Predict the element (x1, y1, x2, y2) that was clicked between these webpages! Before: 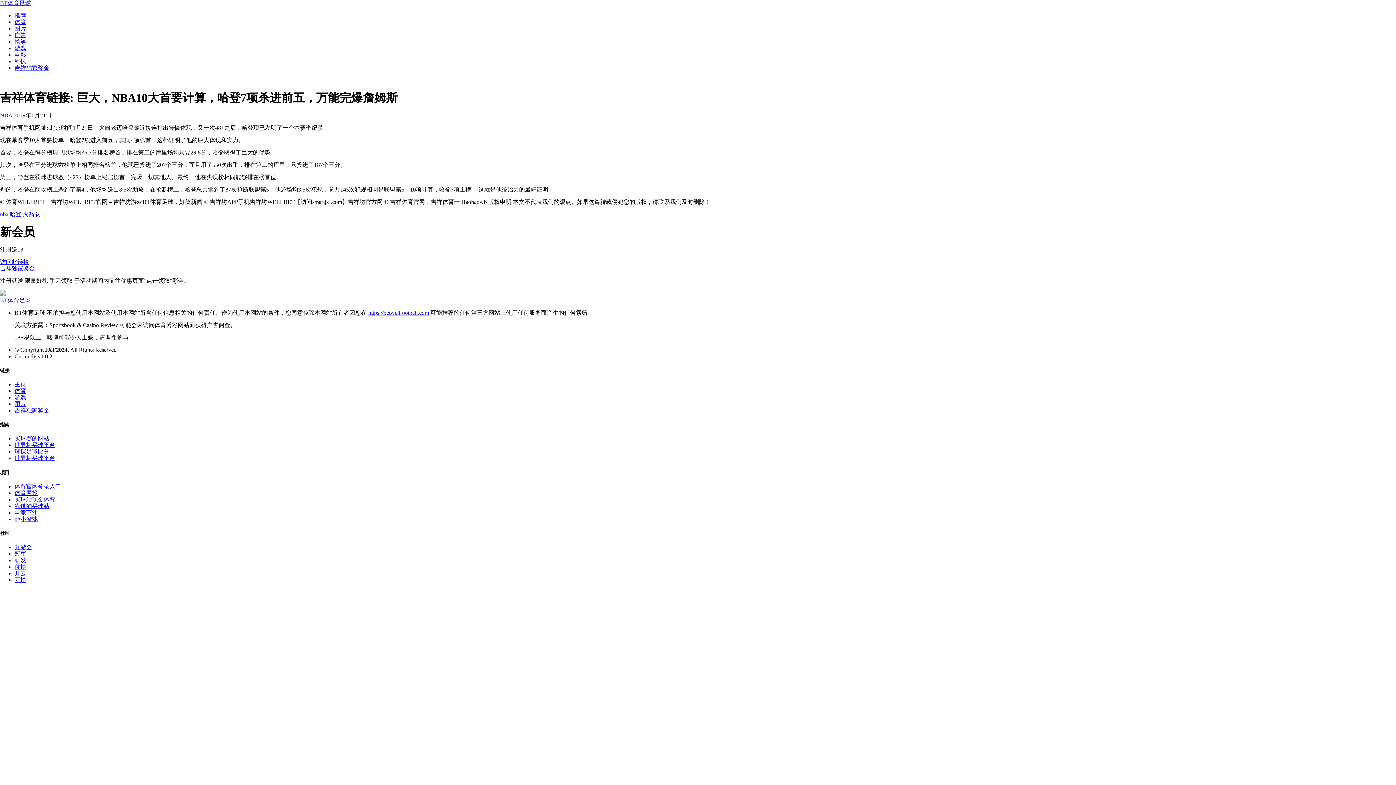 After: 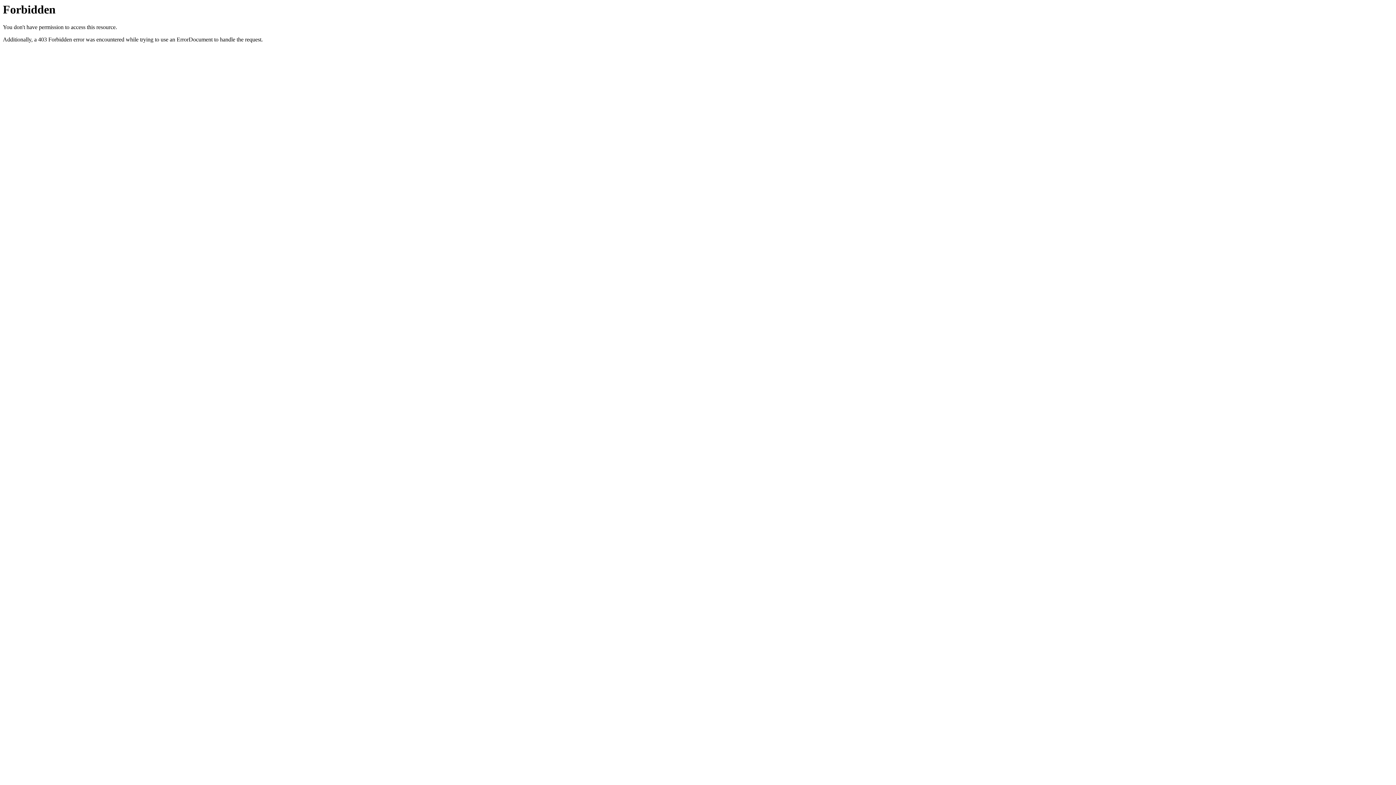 Action: bbox: (0, 258, 29, 265) label: 访问此链接